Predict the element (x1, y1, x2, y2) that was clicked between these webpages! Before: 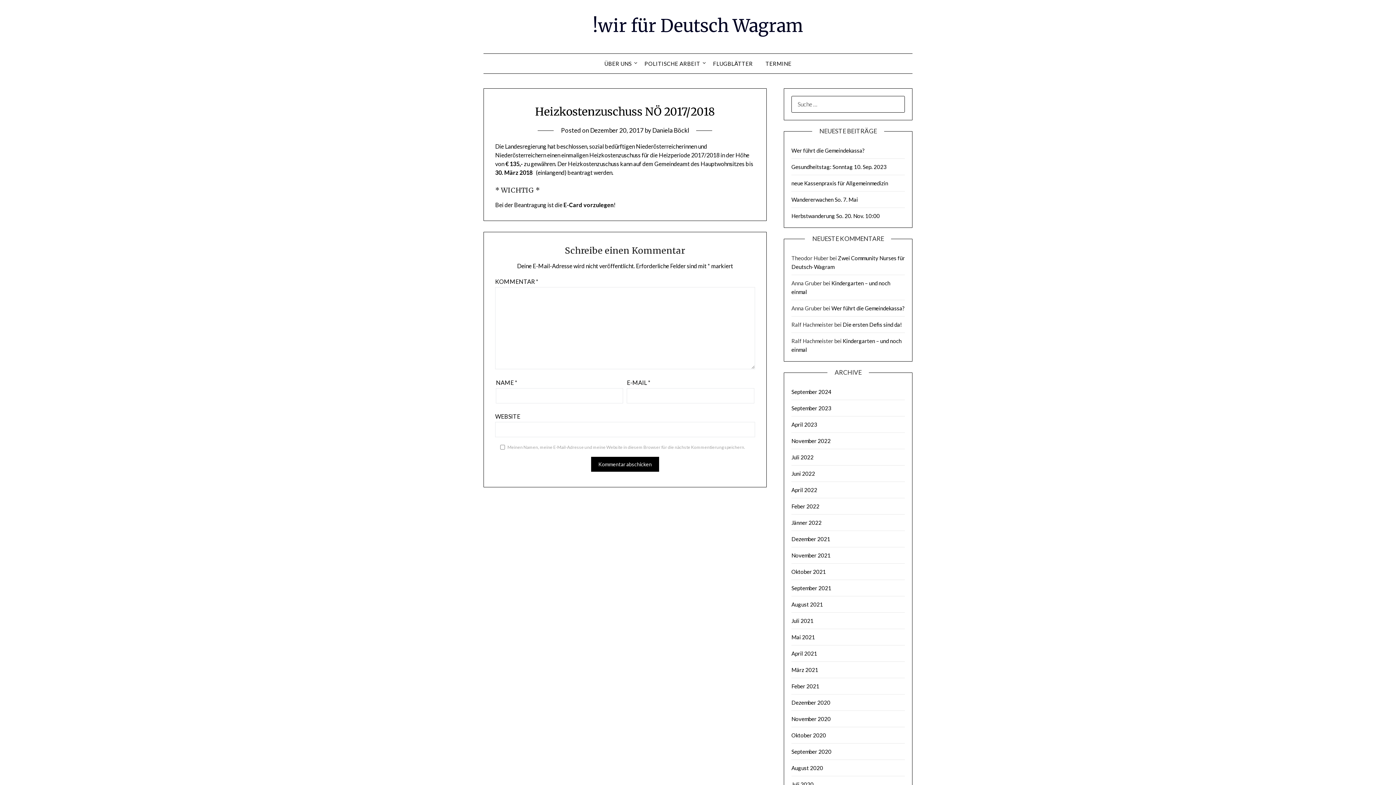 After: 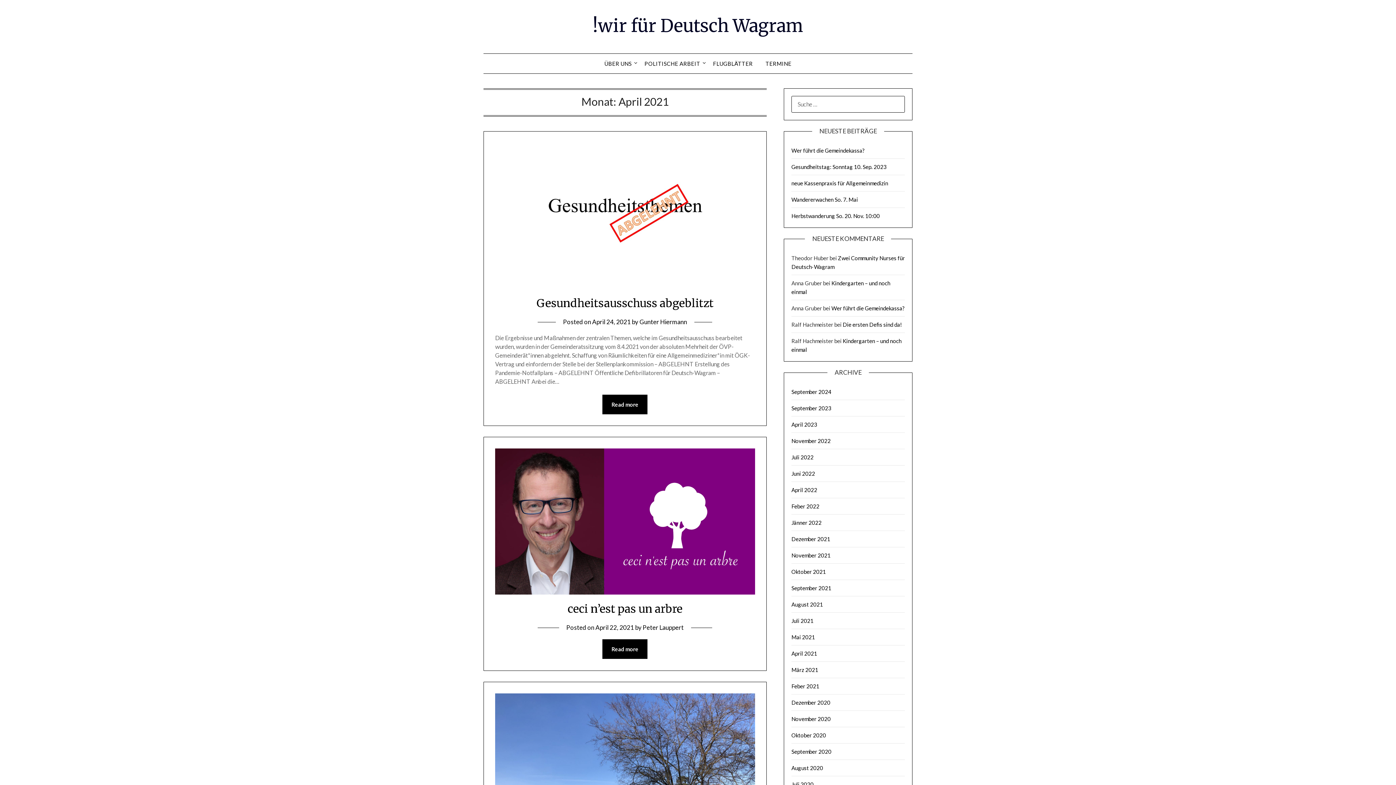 Action: label: April 2021 bbox: (791, 650, 817, 657)